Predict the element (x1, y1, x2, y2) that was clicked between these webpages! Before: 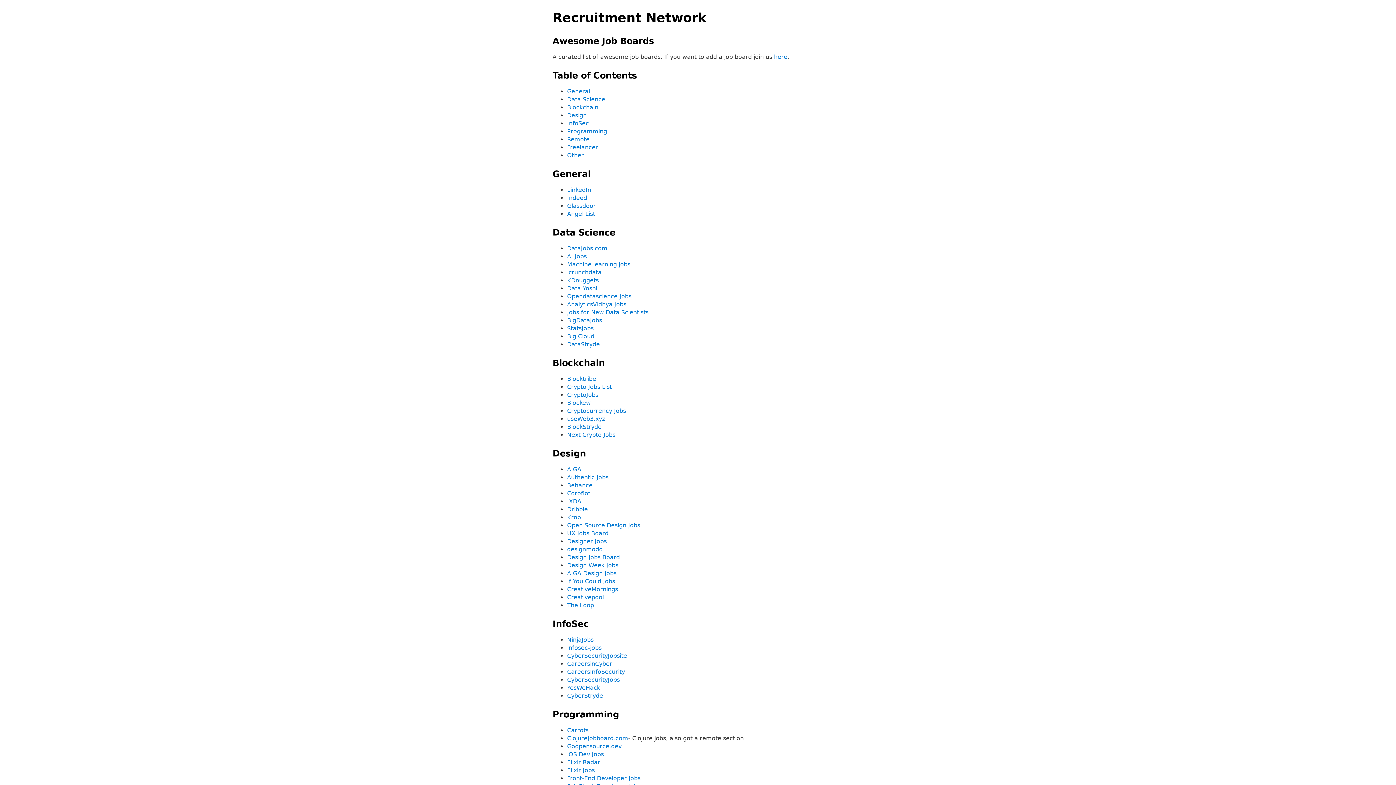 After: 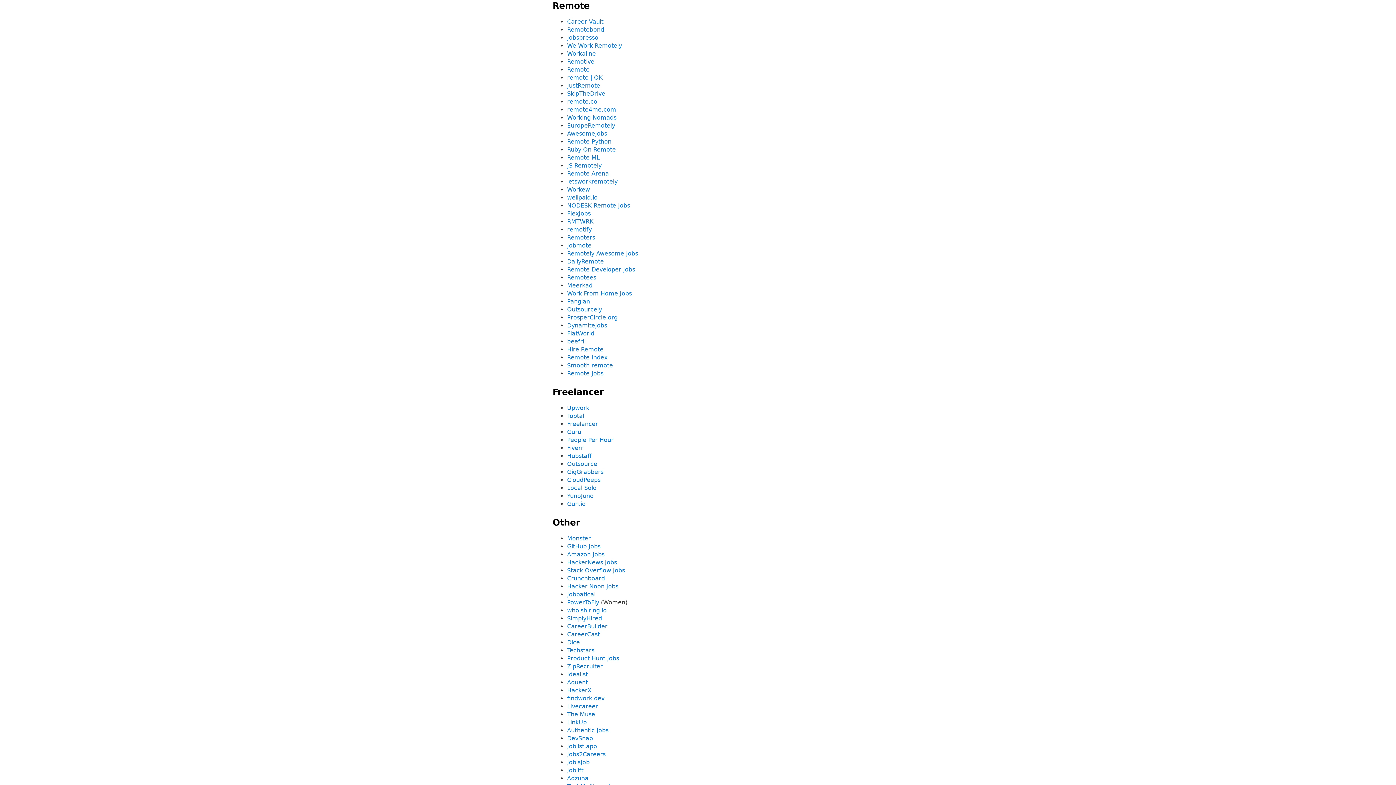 Action: bbox: (567, 136, 589, 142) label: Remote